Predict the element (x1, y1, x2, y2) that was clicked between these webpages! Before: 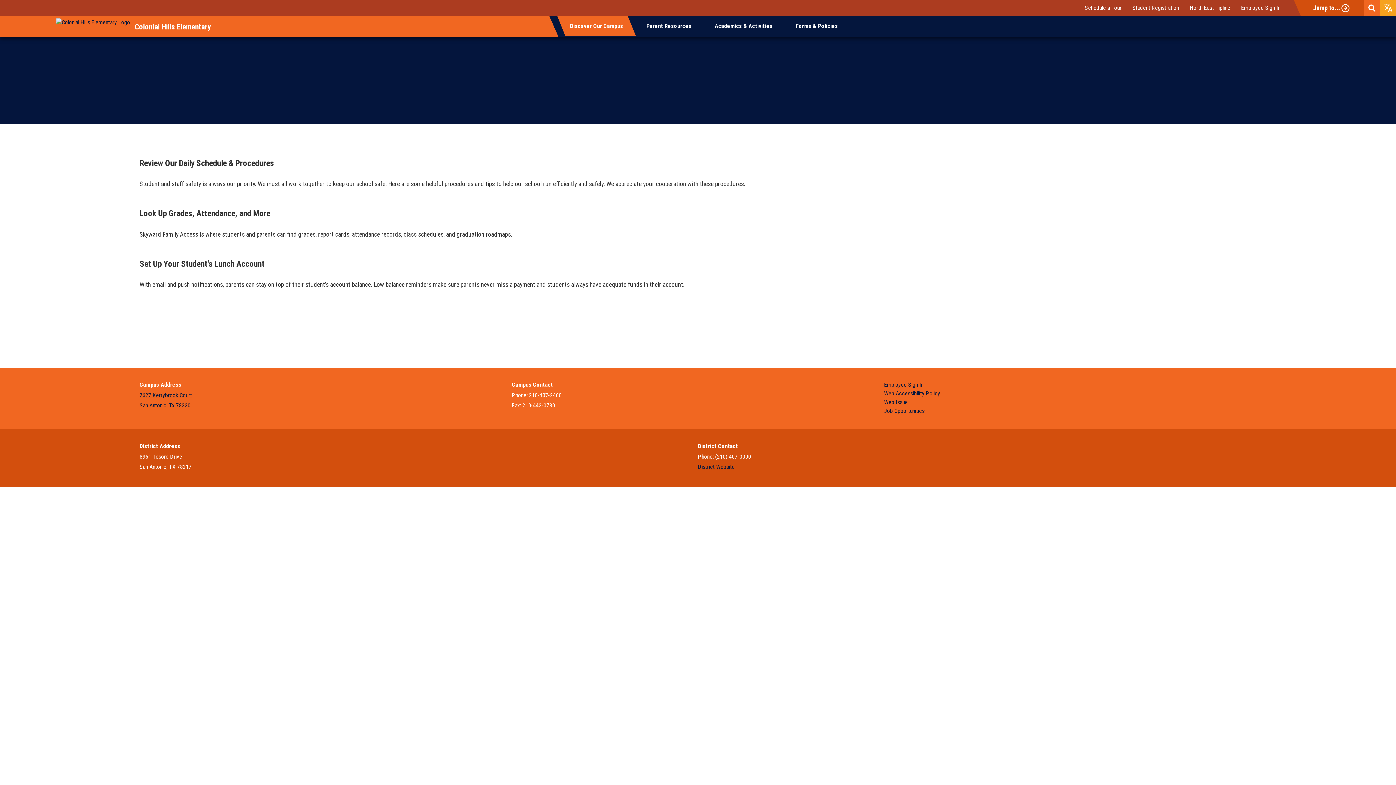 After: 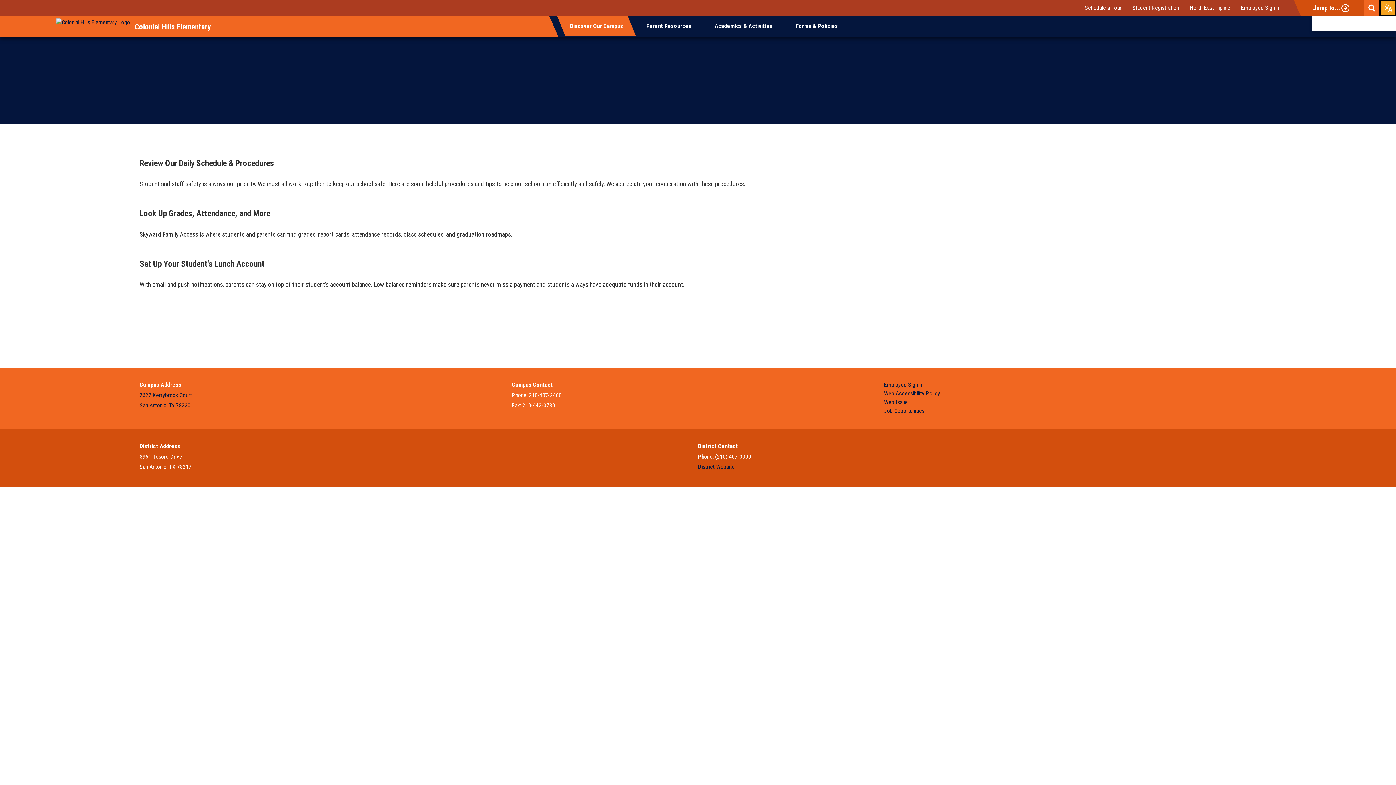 Action: bbox: (1380, 0, 1396, 16) label: Translate